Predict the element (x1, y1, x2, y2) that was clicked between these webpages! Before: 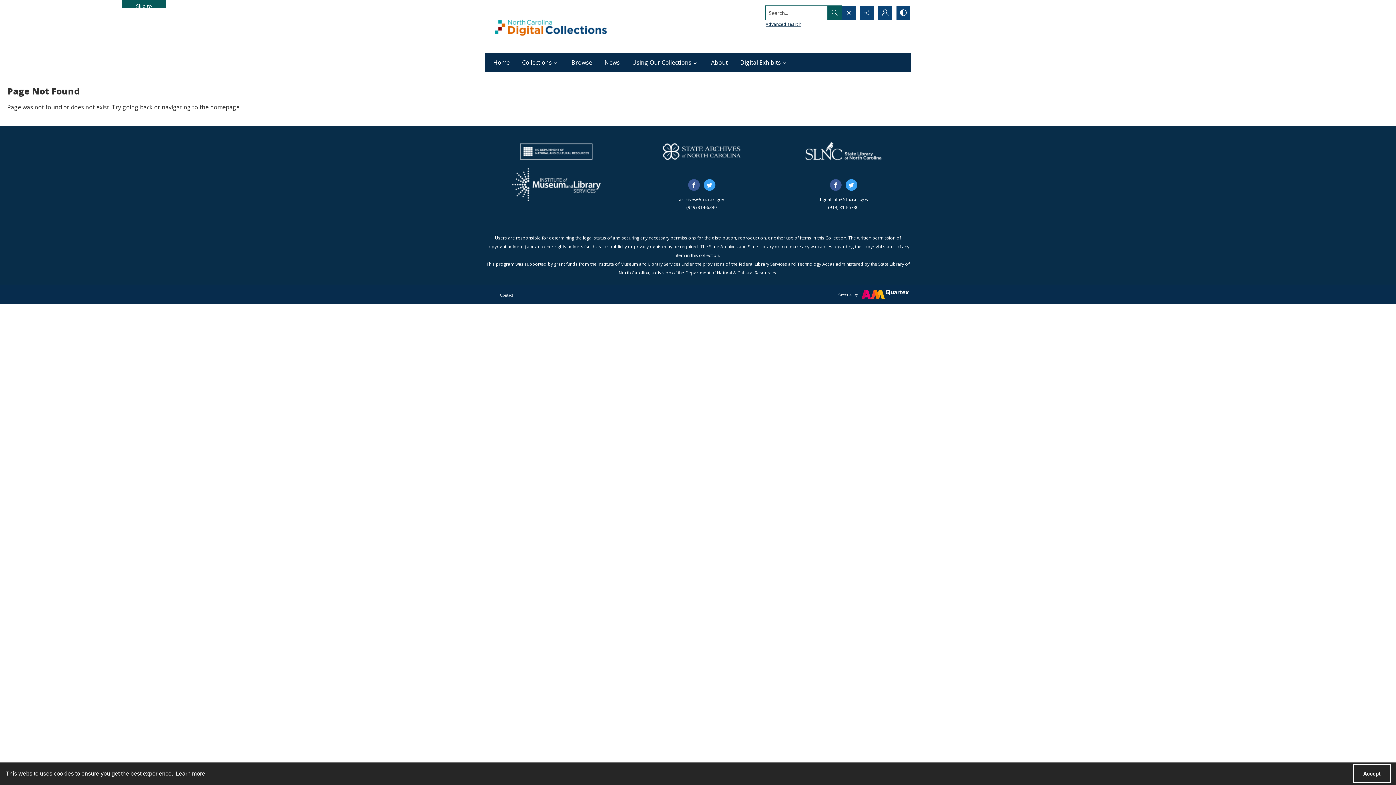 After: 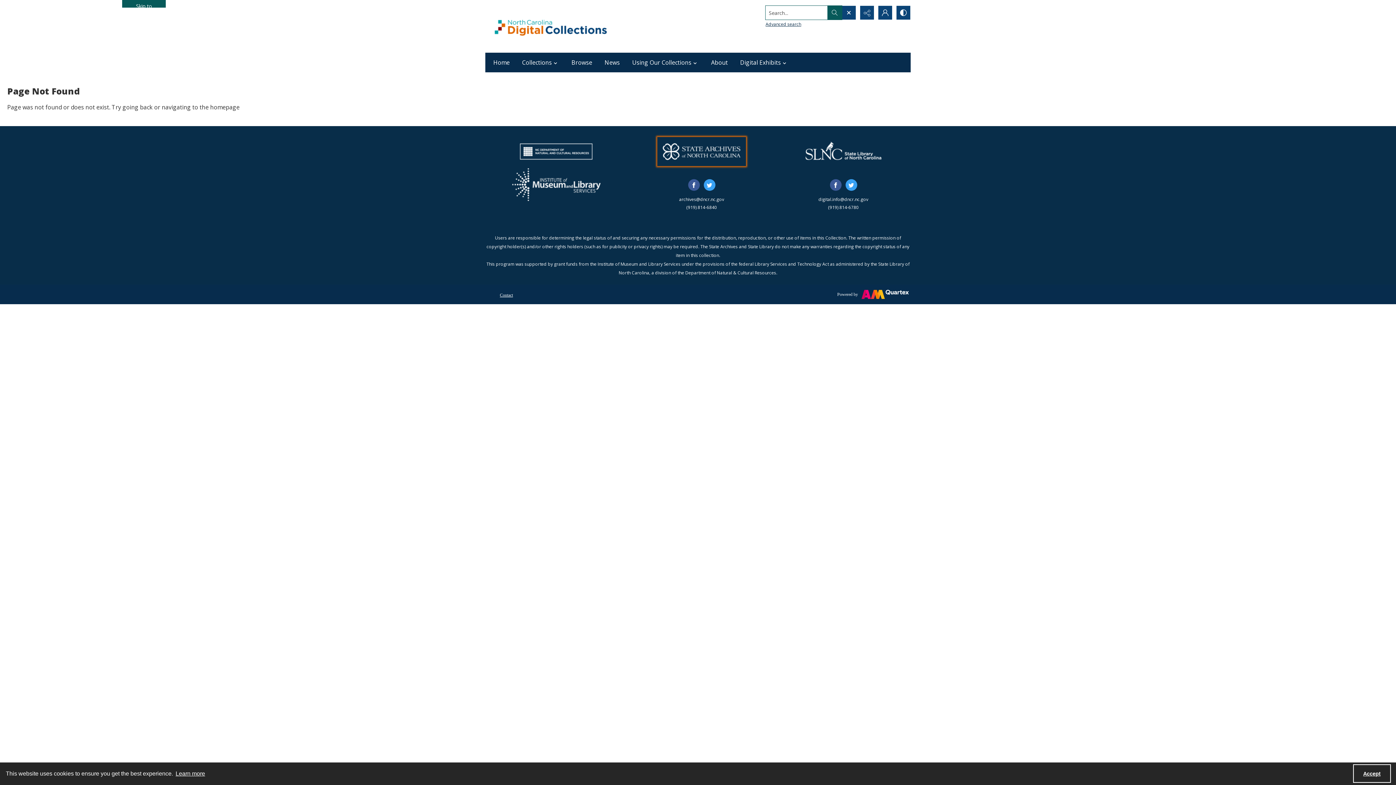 Action: bbox: (657, 137, 746, 166) label: State Archives of North Carolina logo